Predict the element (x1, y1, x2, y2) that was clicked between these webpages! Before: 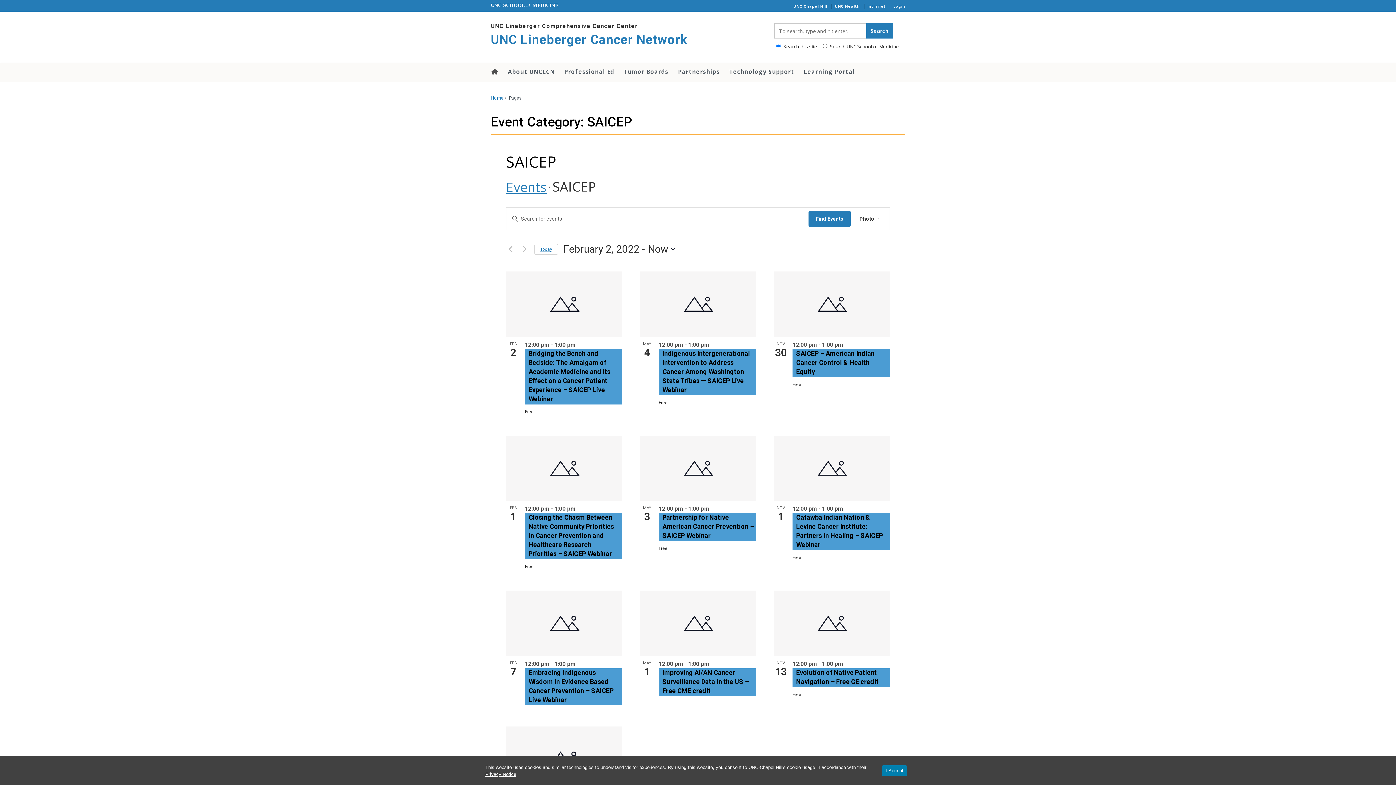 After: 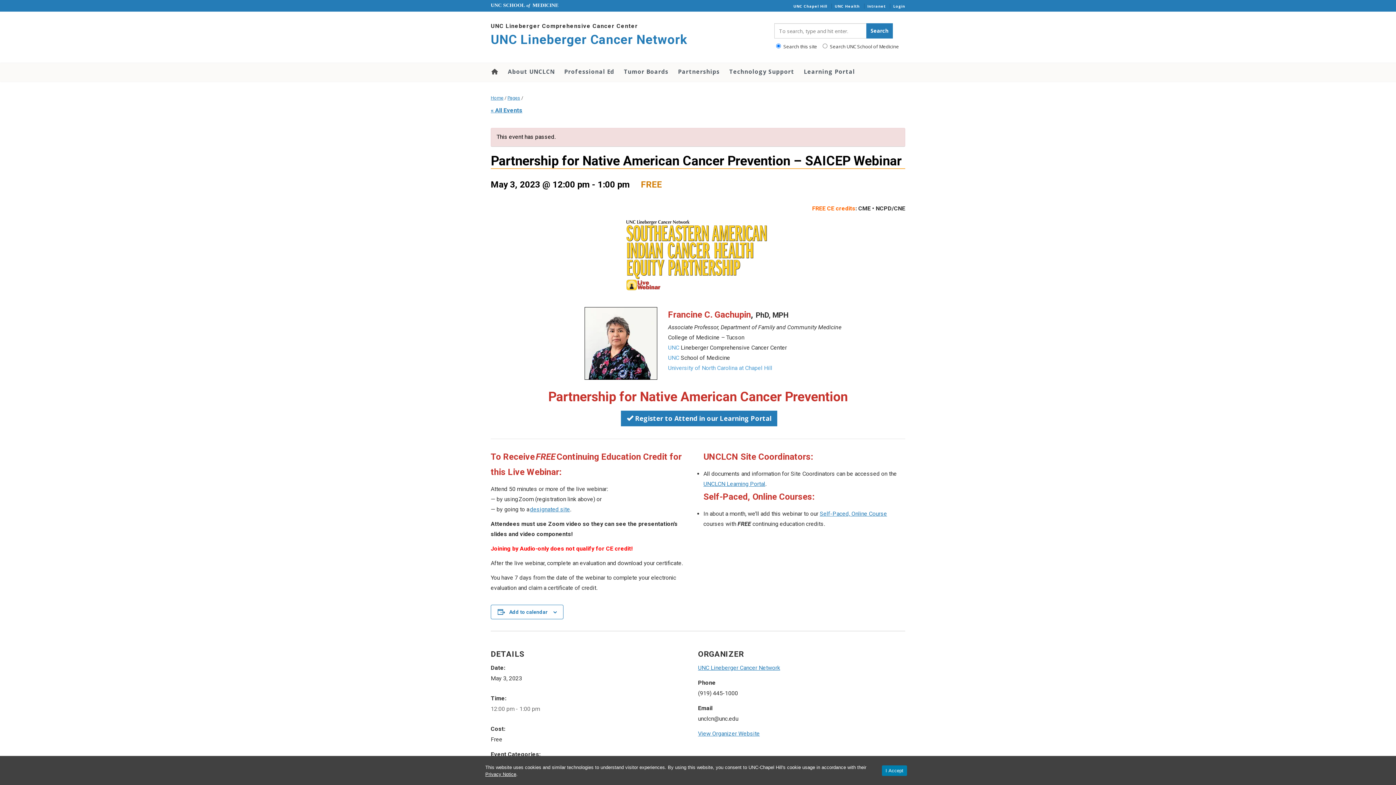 Action: bbox: (662, 513, 754, 539) label: Partnership for Native American Cancer Prevention – SAICEP Webinar